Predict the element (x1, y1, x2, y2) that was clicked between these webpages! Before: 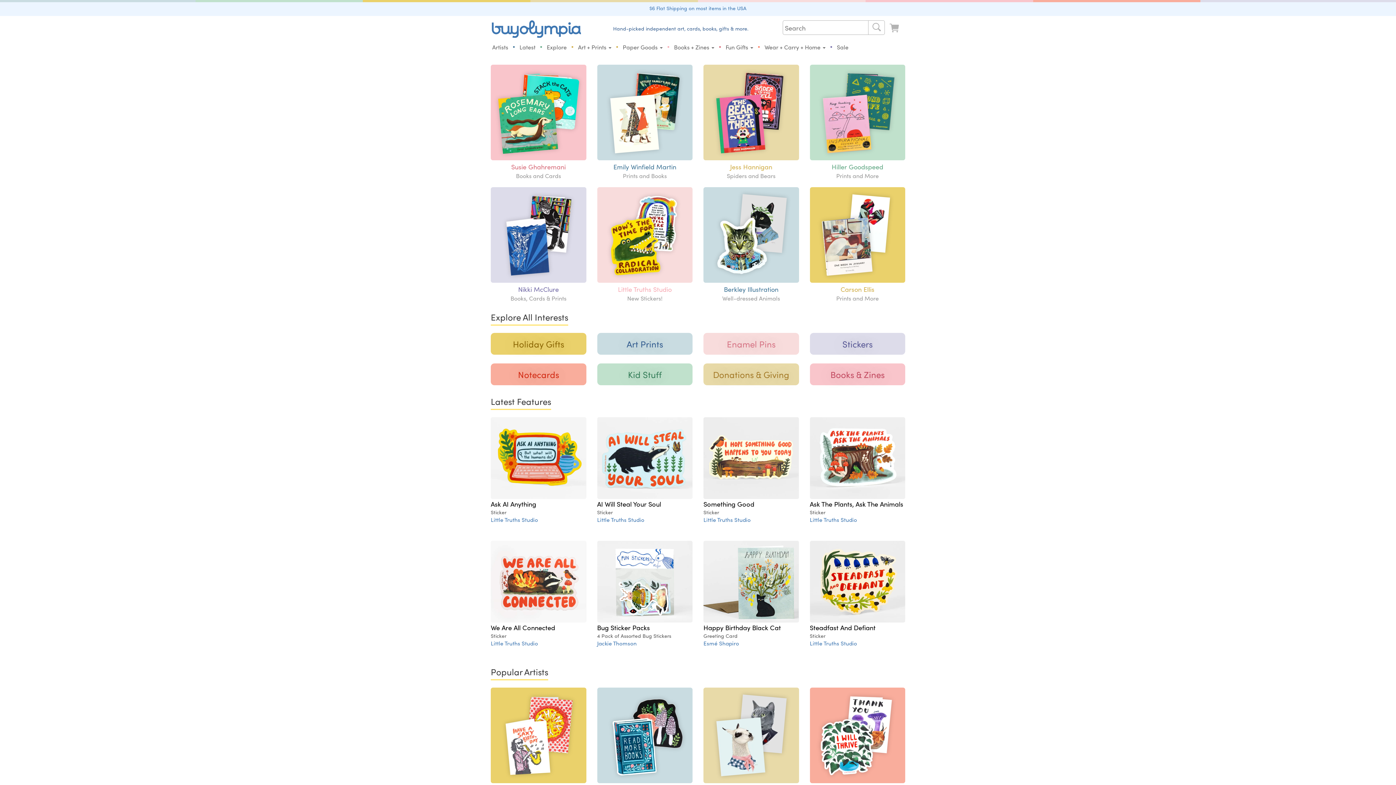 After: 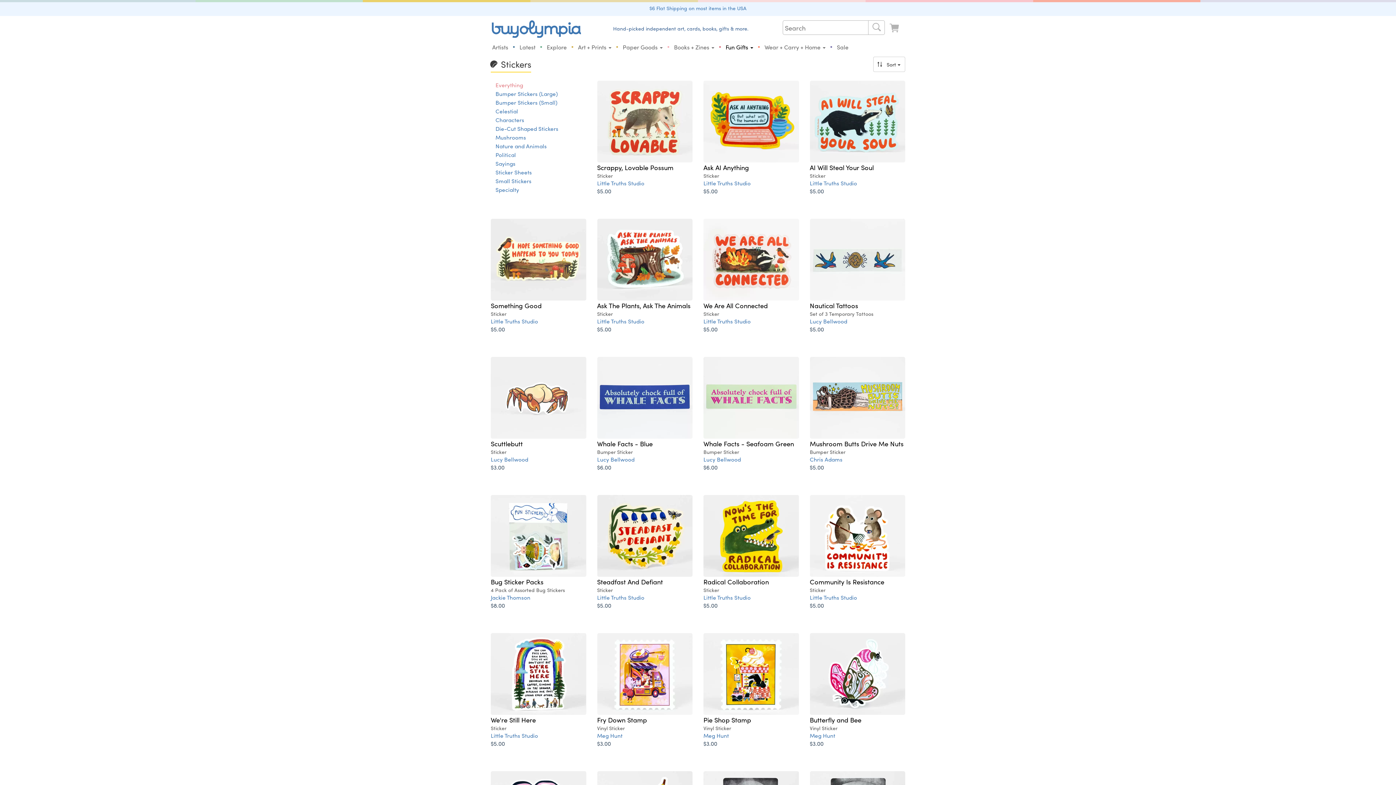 Action: bbox: (810, 332, 905, 354) label: Stickers